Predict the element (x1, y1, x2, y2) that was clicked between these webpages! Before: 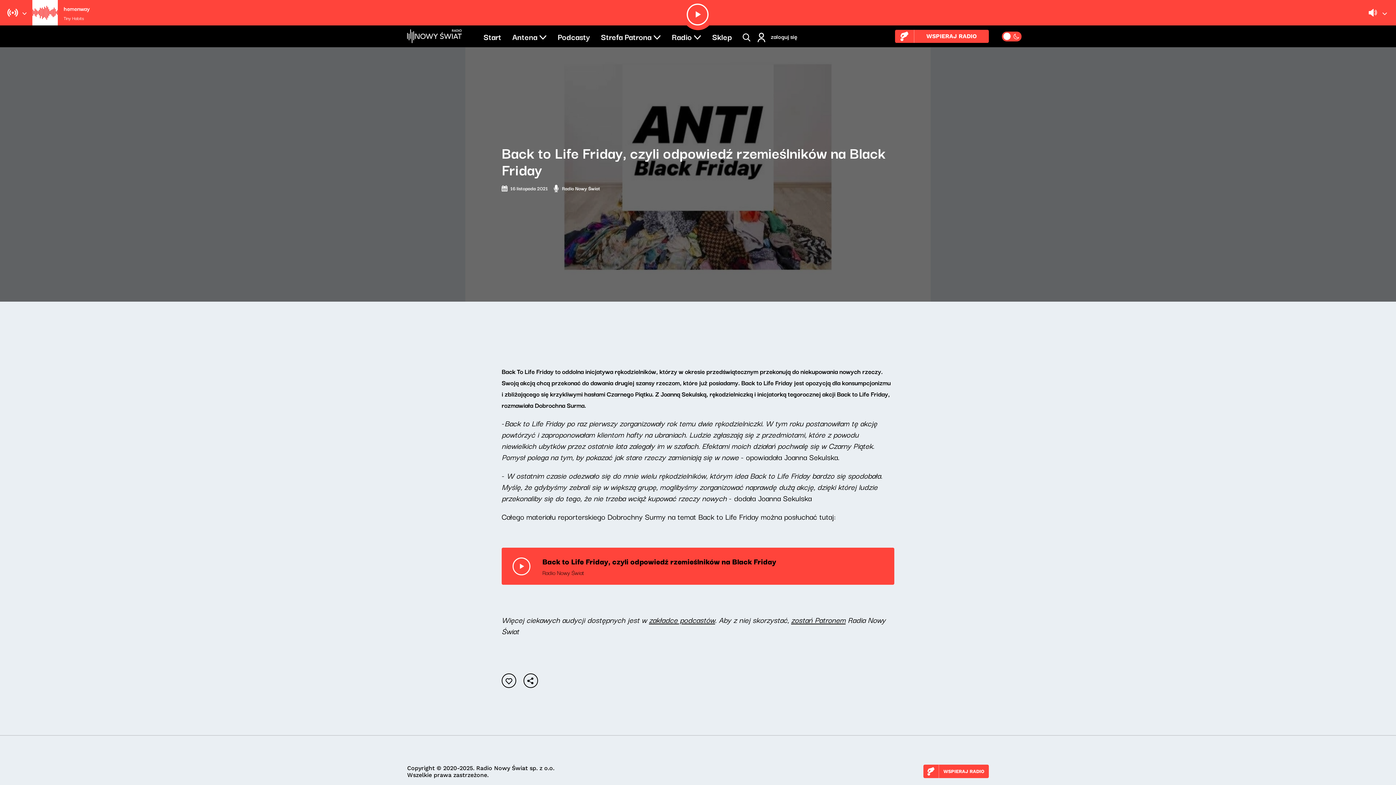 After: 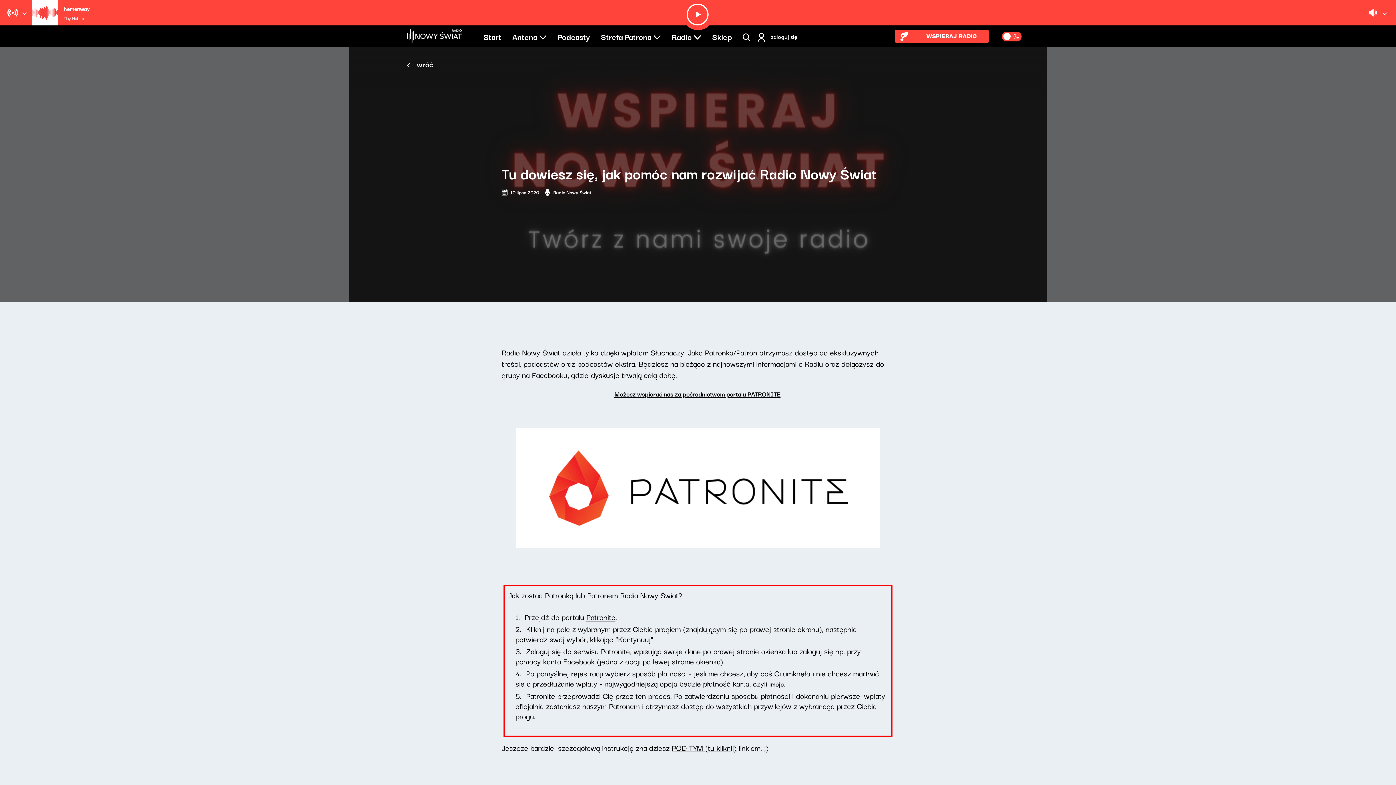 Action: bbox: (791, 614, 845, 625) label: zostań Patronem